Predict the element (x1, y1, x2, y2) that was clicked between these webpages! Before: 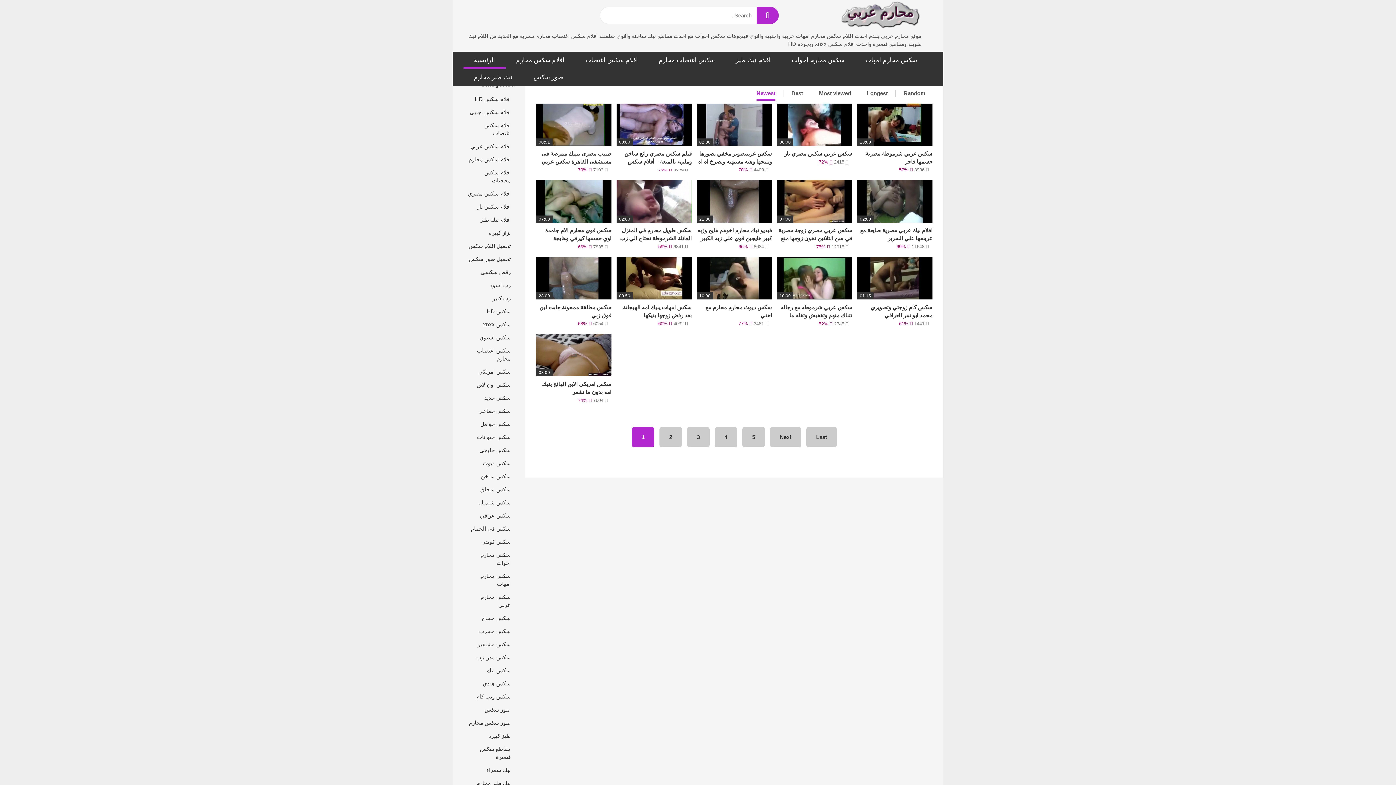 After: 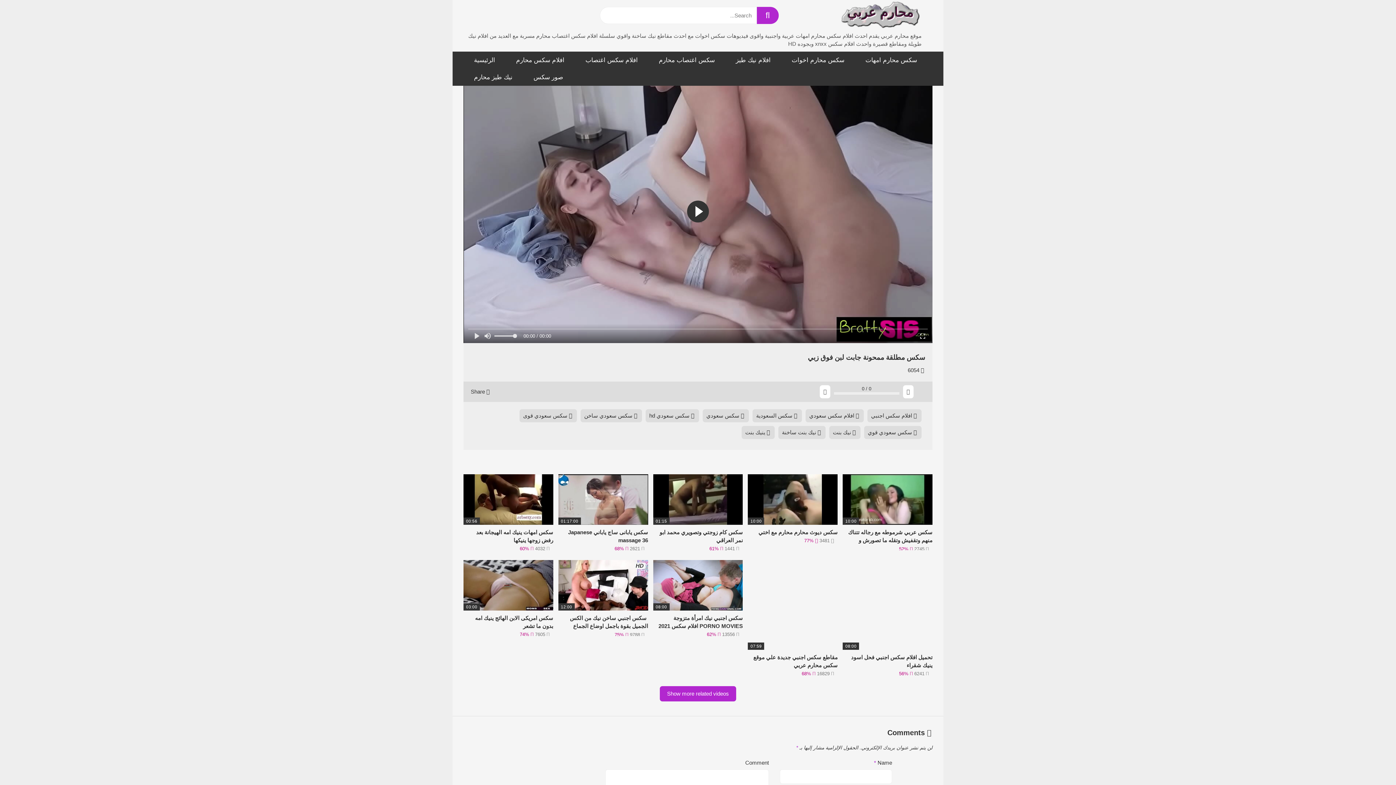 Action: label: 28:00
سكس مطلقة ممحونة جابت لبن فوق زبي
 6054  68% bbox: (536, 257, 611, 325)